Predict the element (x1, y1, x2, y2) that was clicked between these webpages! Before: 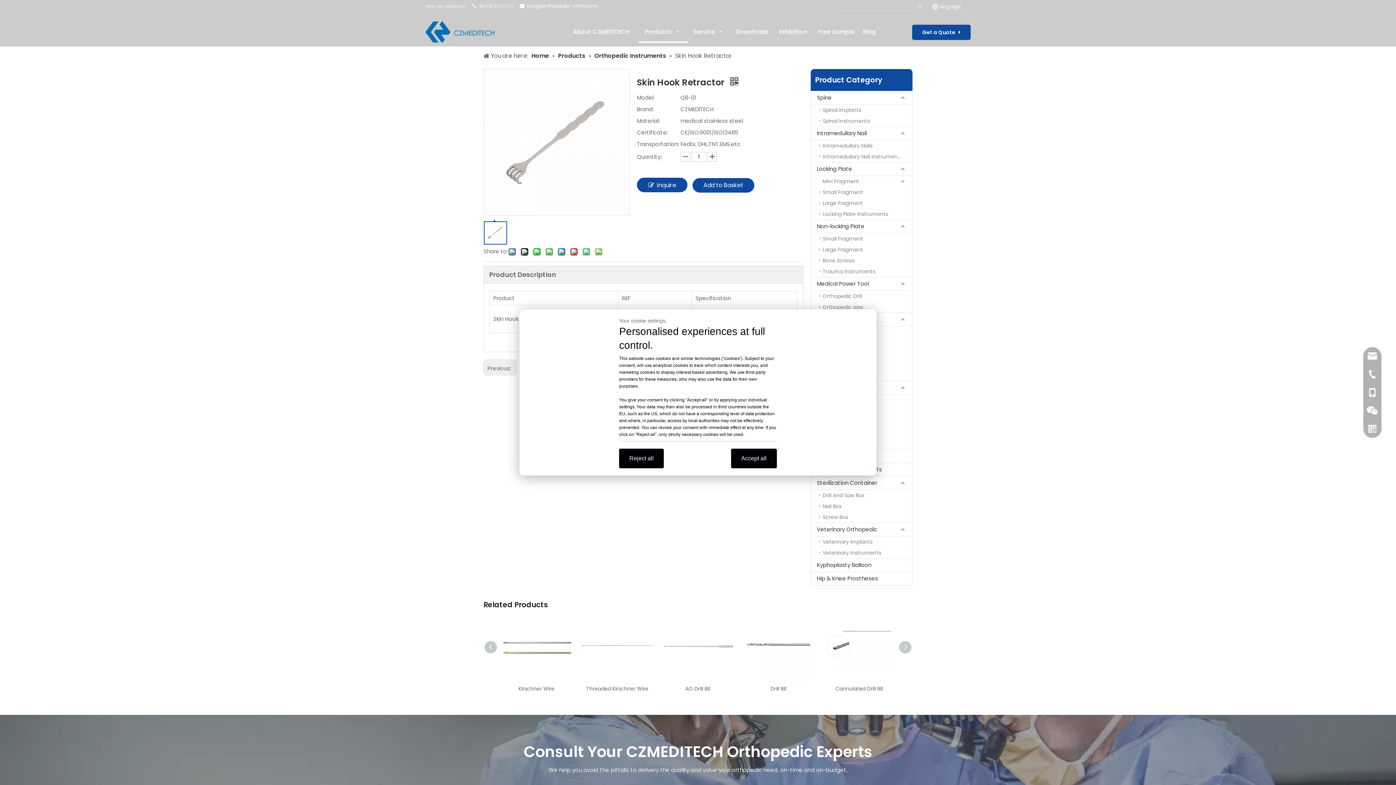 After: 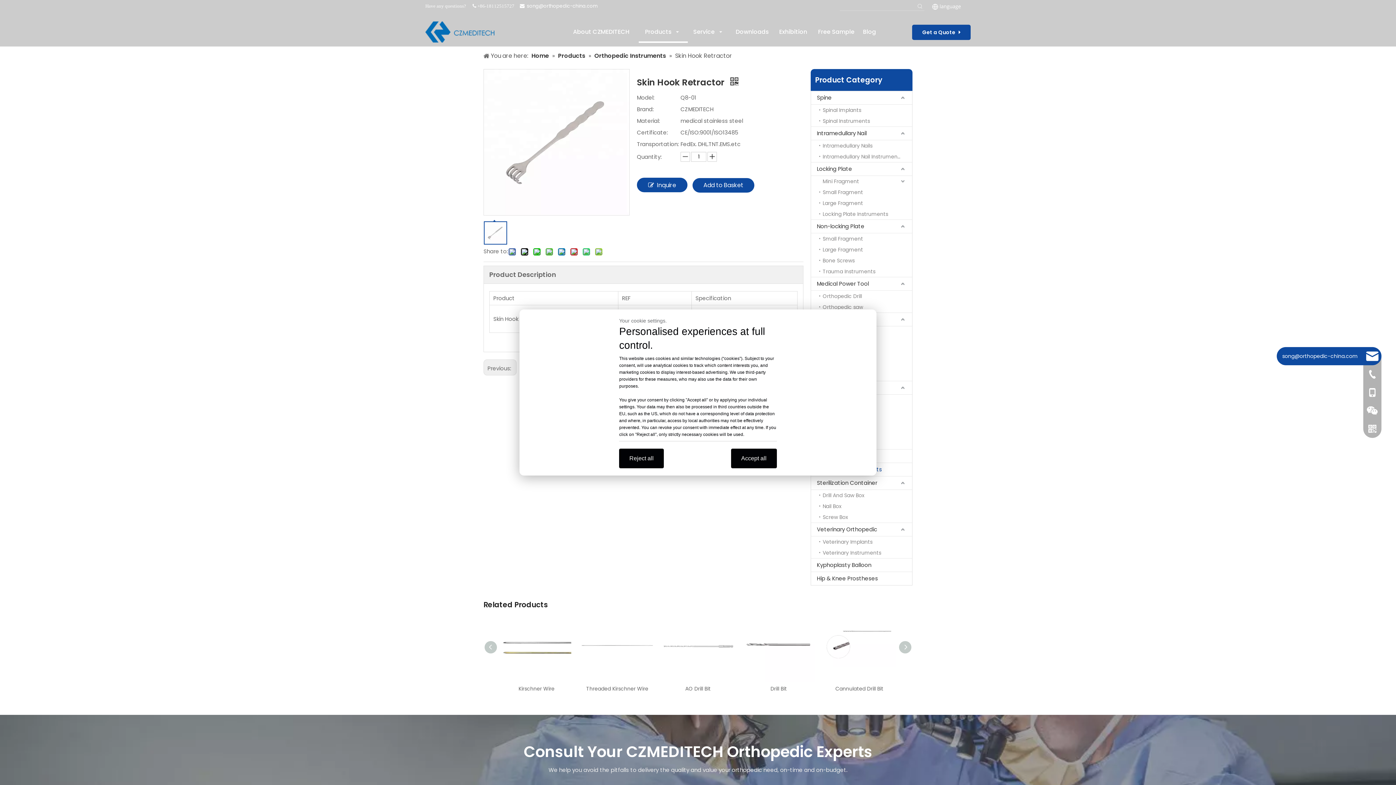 Action: bbox: (1363, 347, 1381, 365)